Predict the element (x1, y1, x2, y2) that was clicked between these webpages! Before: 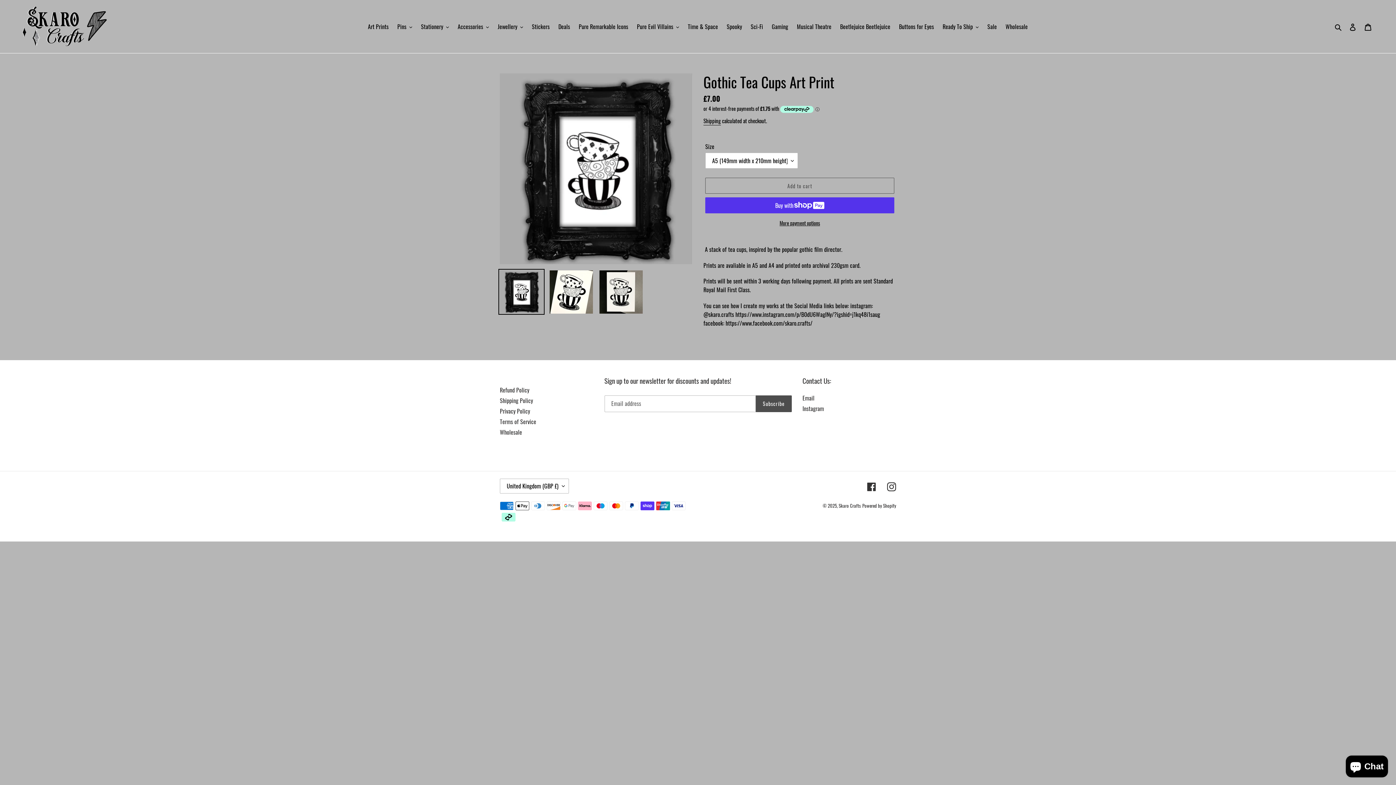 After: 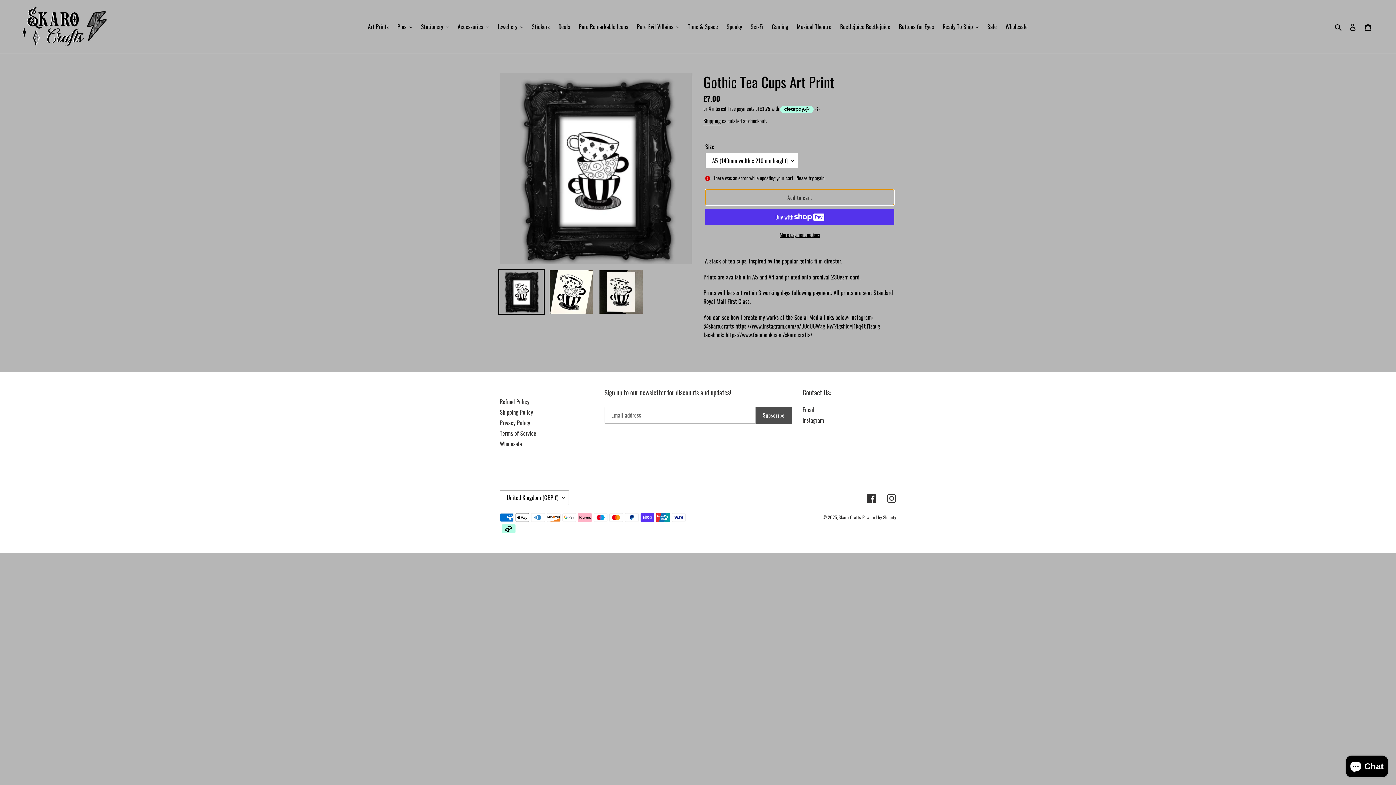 Action: bbox: (705, 177, 894, 193) label: Add to cart